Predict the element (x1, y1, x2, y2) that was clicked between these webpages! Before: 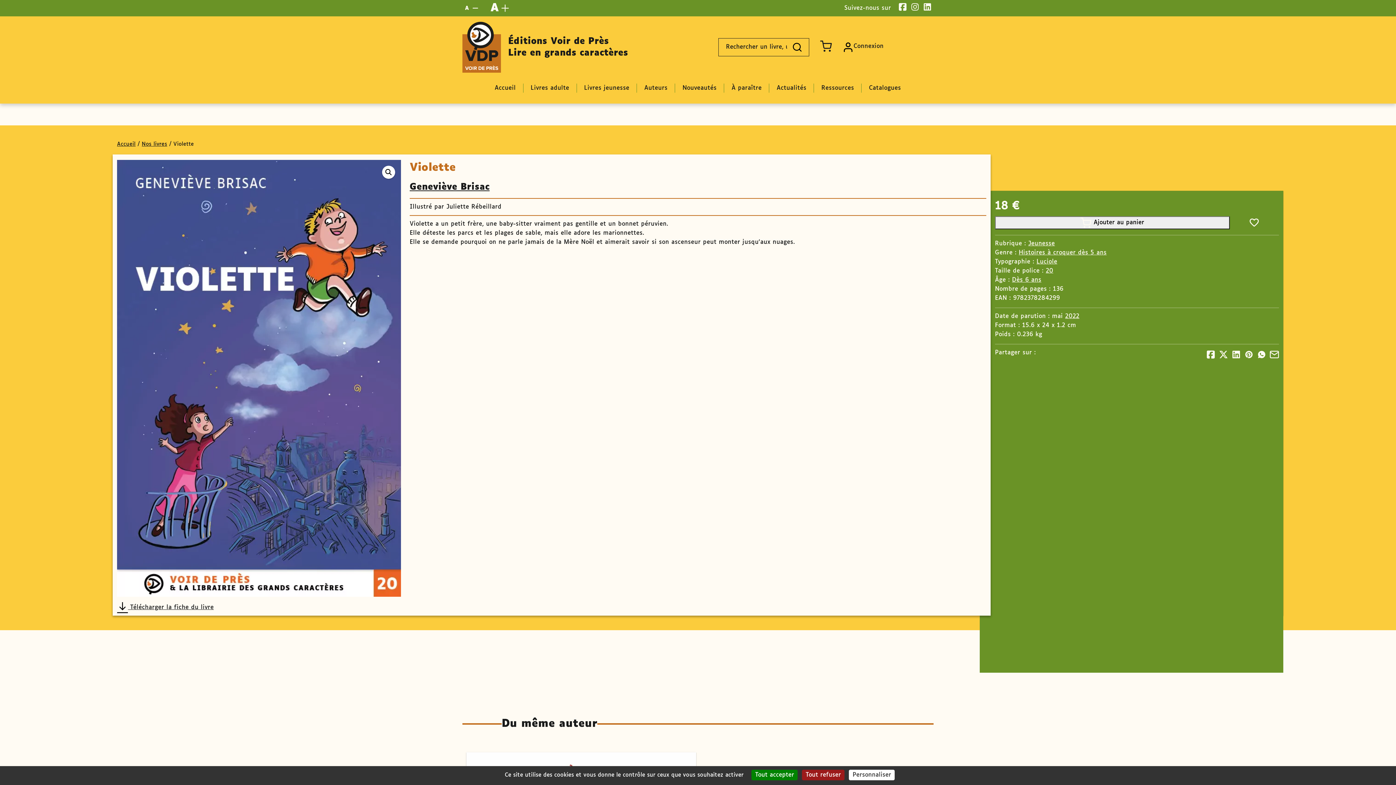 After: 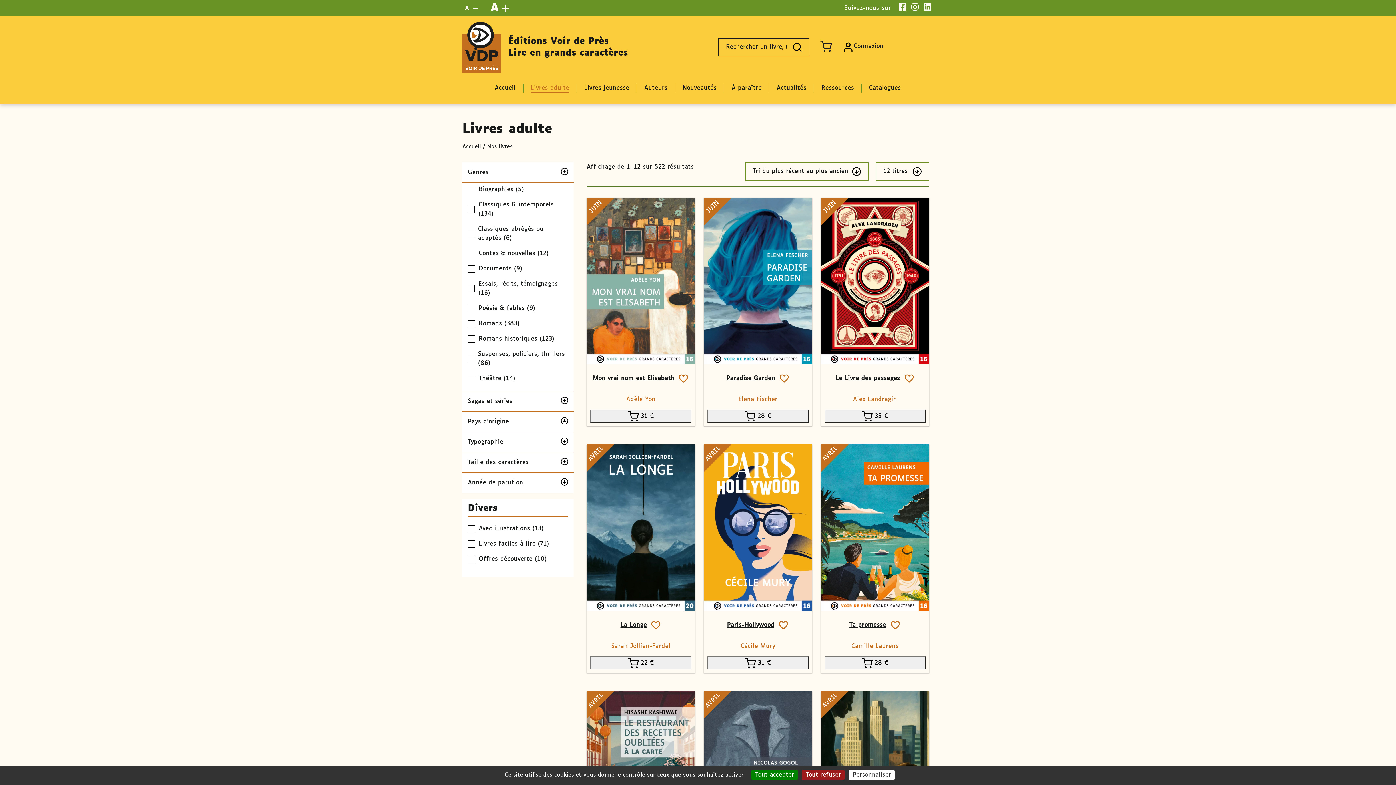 Action: label: Livres adulte bbox: (530, 83, 569, 92)